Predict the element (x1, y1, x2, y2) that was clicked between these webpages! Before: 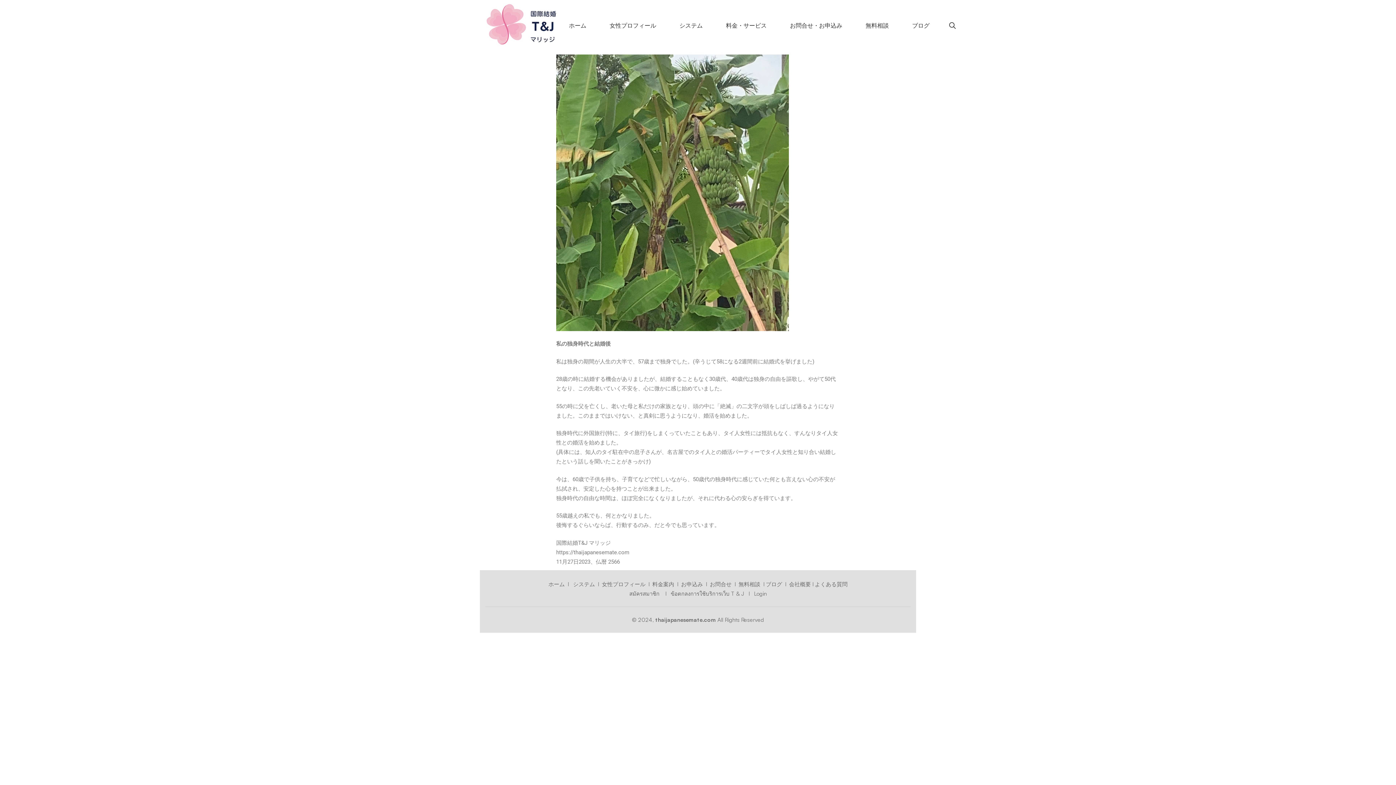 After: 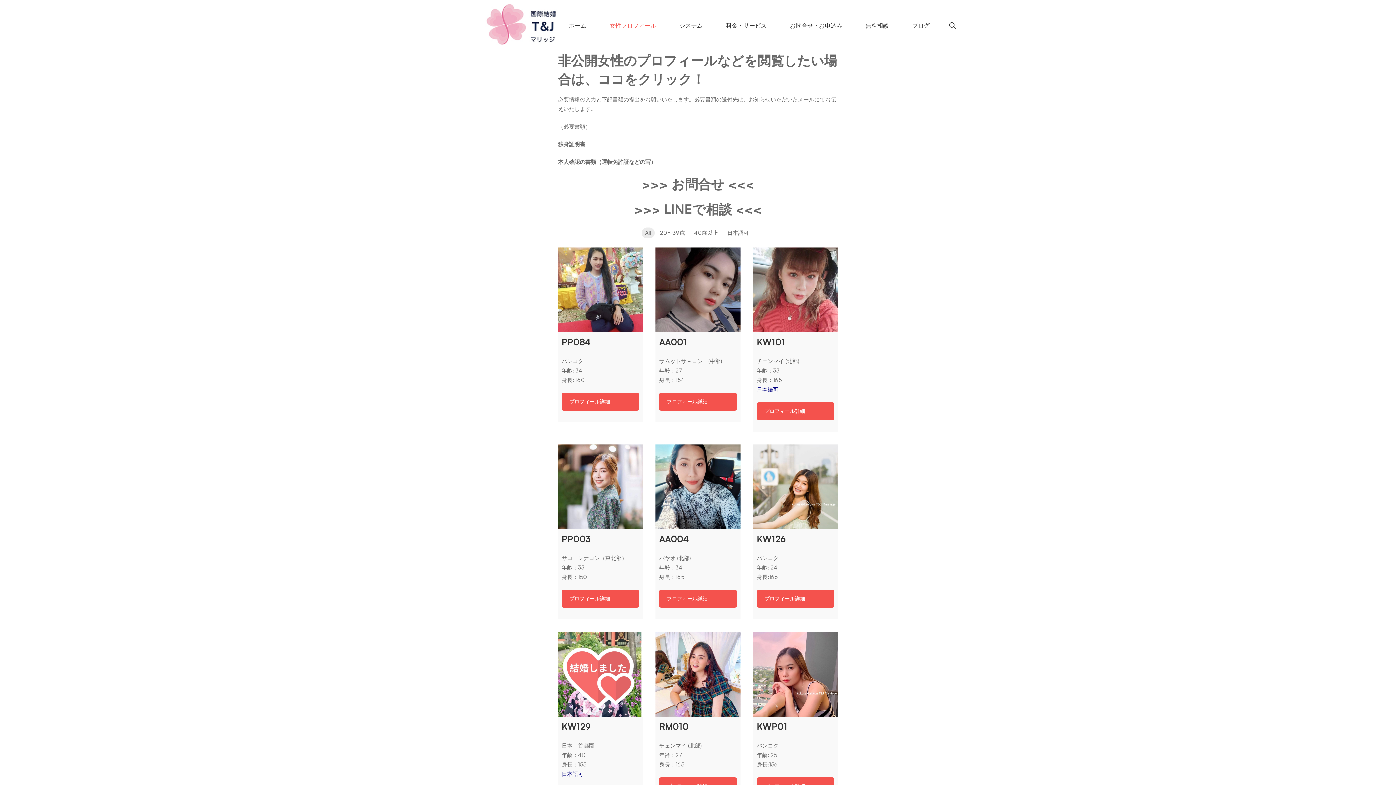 Action: bbox: (598, 10, 667, 40) label: 女性プロフィール